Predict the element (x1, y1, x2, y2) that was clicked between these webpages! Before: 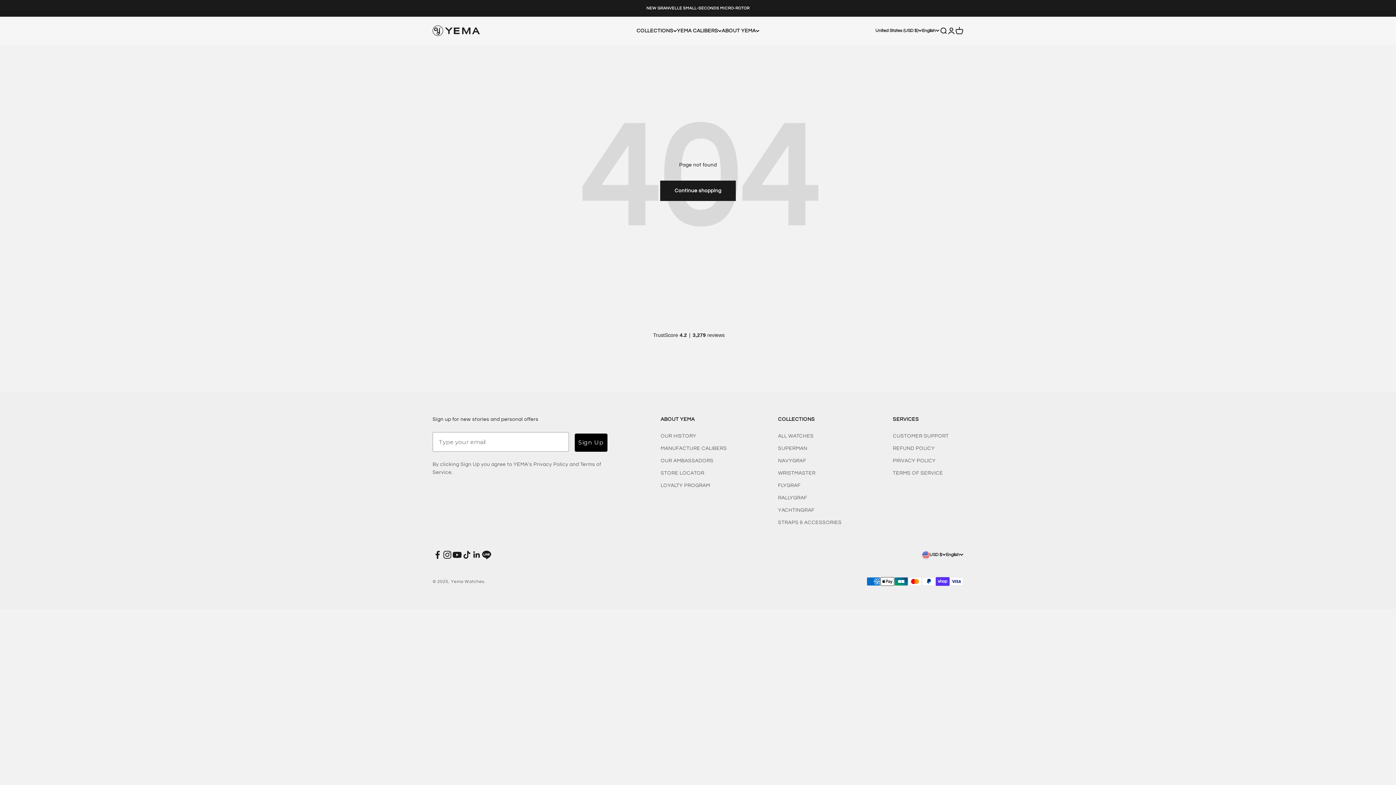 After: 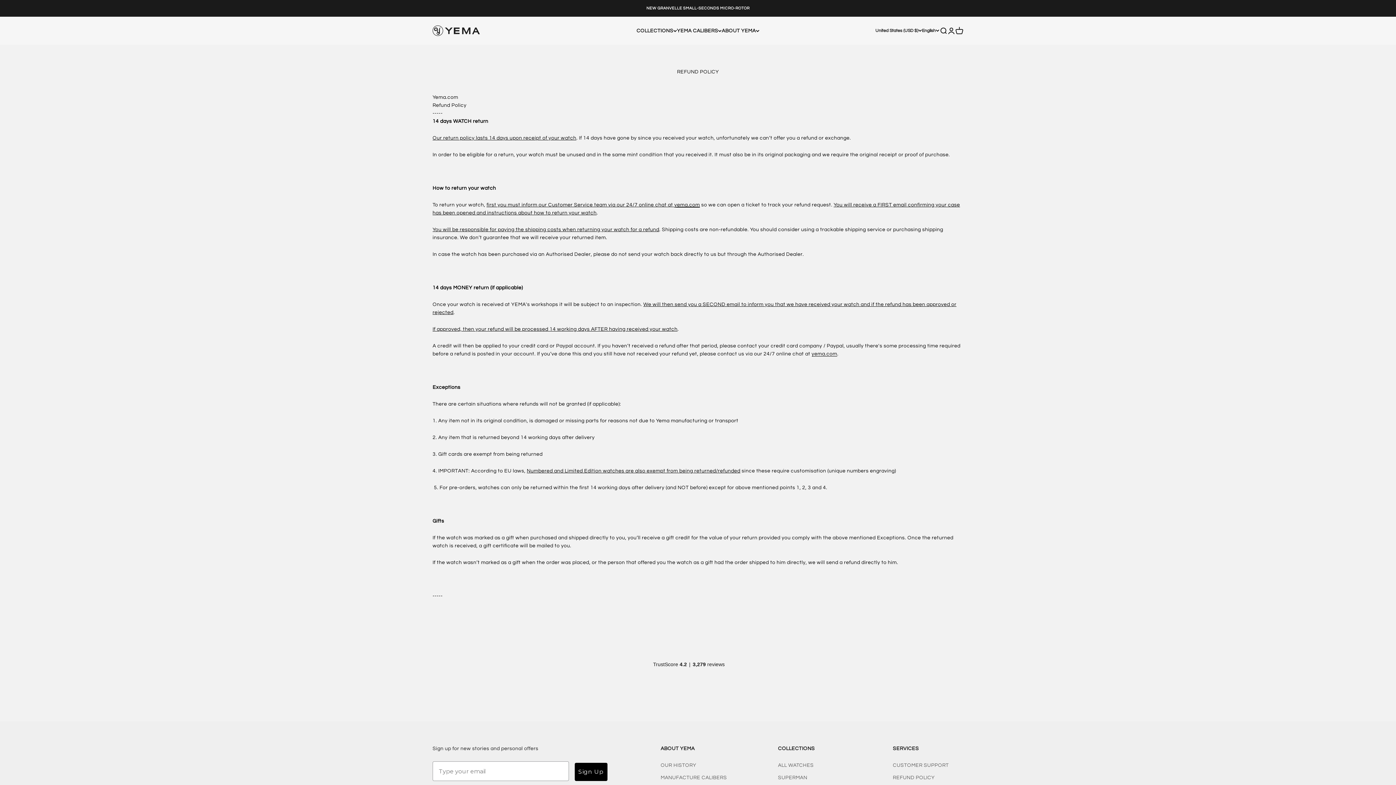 Action: label: REFUND POLICY bbox: (893, 444, 935, 452)